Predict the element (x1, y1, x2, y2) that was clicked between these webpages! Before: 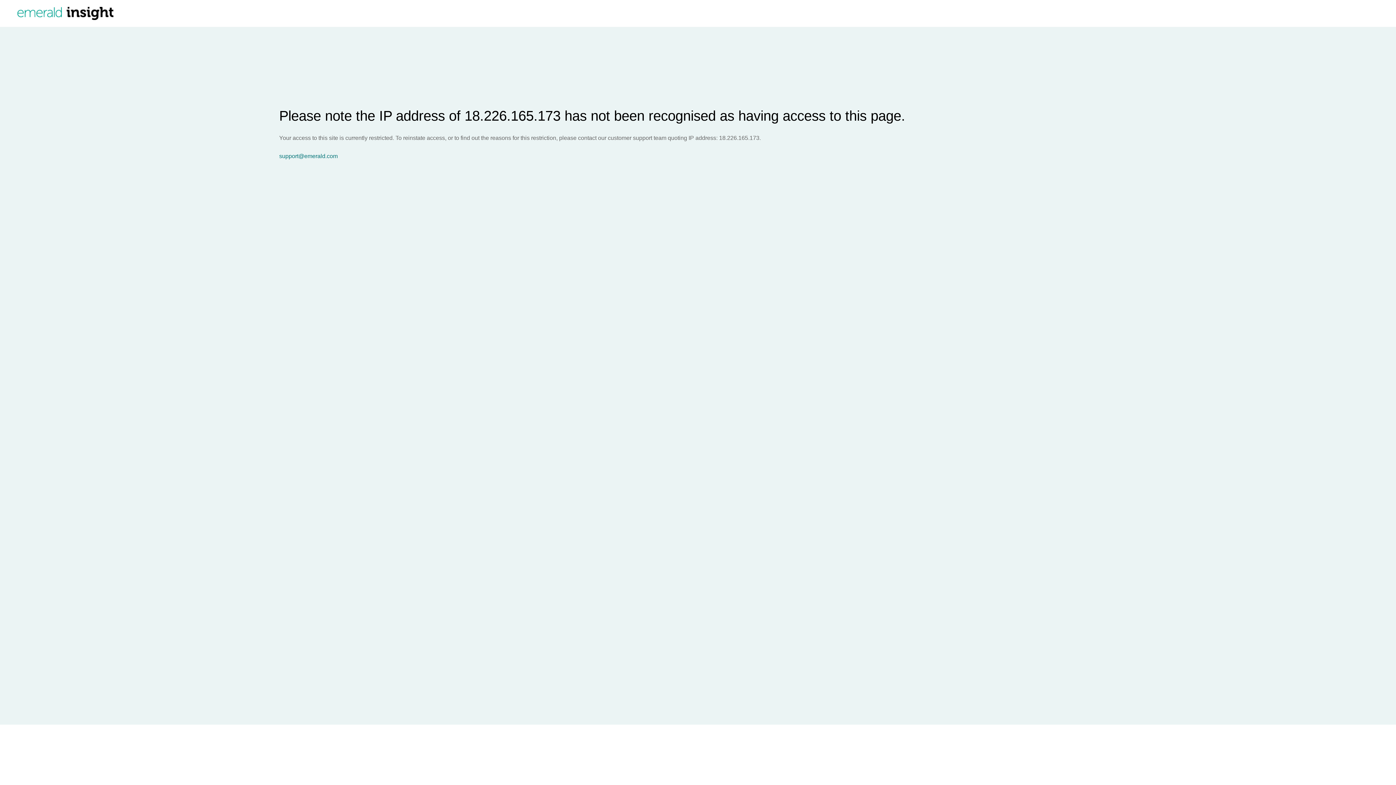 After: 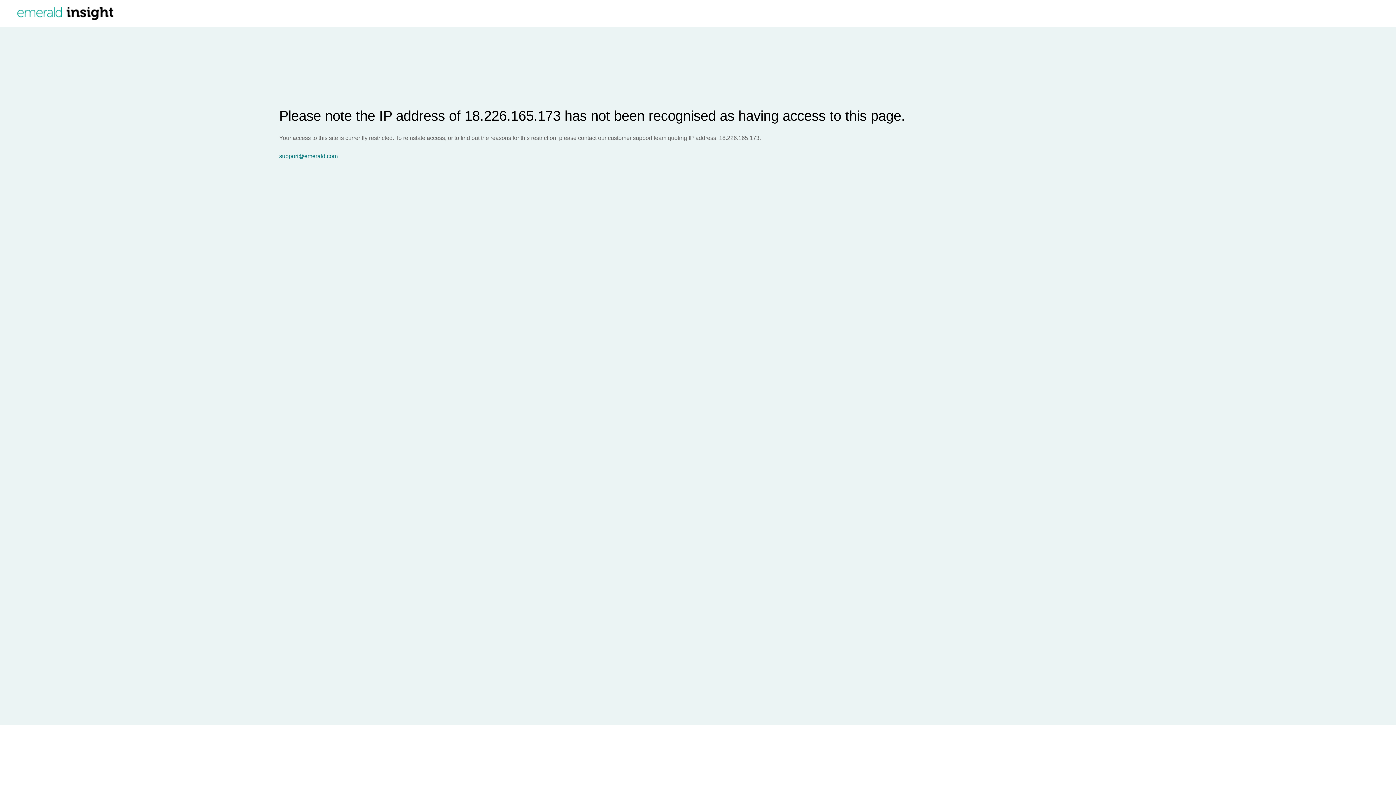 Action: label: support@emerald.com bbox: (279, 153, 1396, 159)